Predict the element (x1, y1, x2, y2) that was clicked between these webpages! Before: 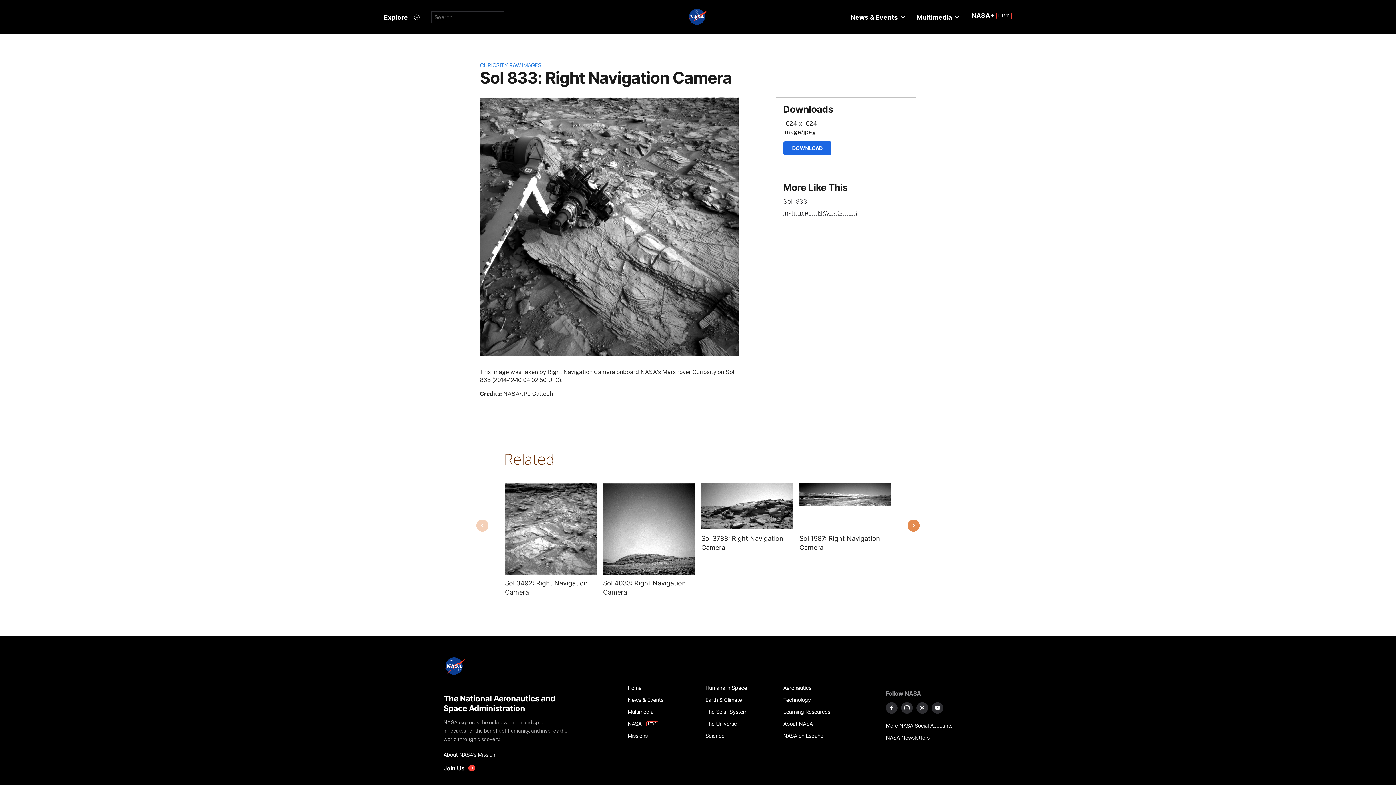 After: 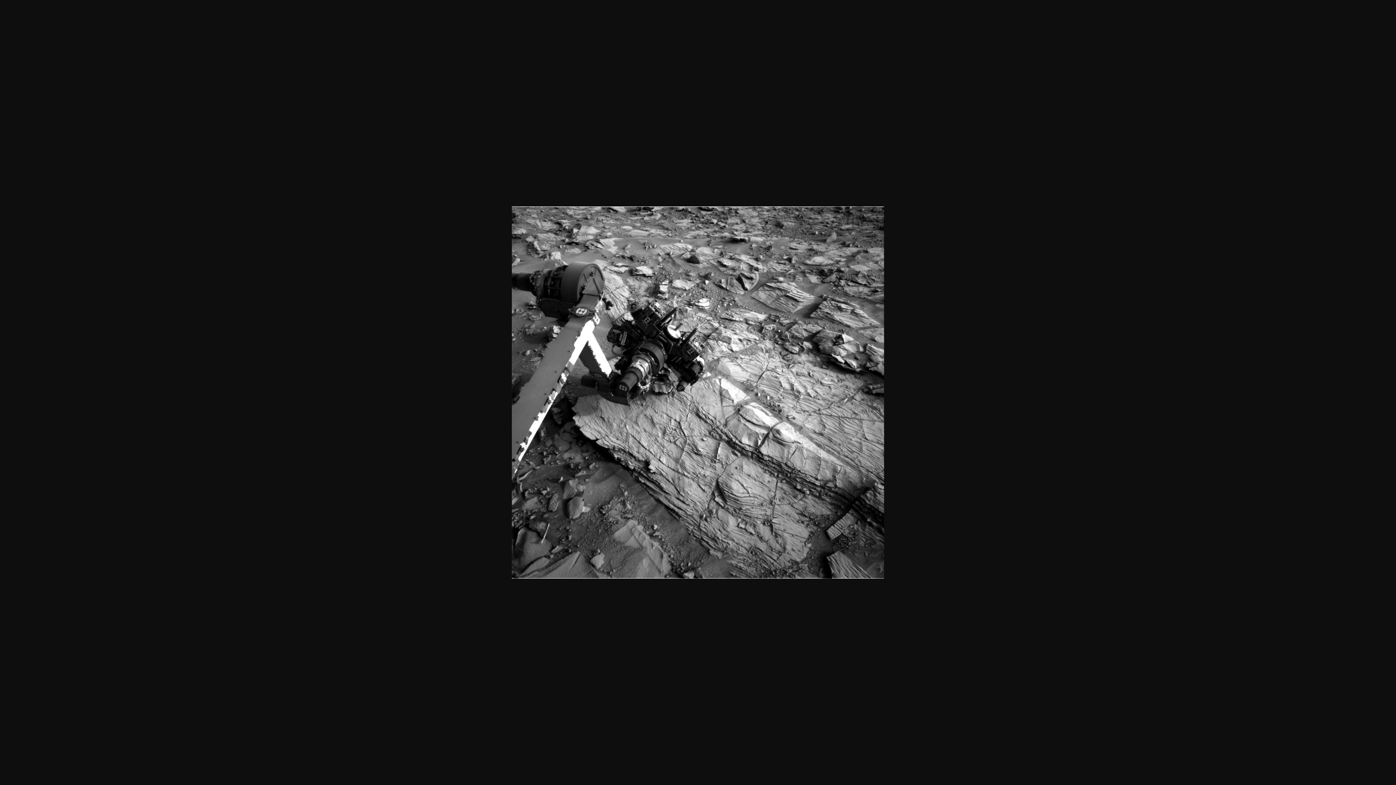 Action: bbox: (783, 141, 831, 155) label: DOWNLOAD